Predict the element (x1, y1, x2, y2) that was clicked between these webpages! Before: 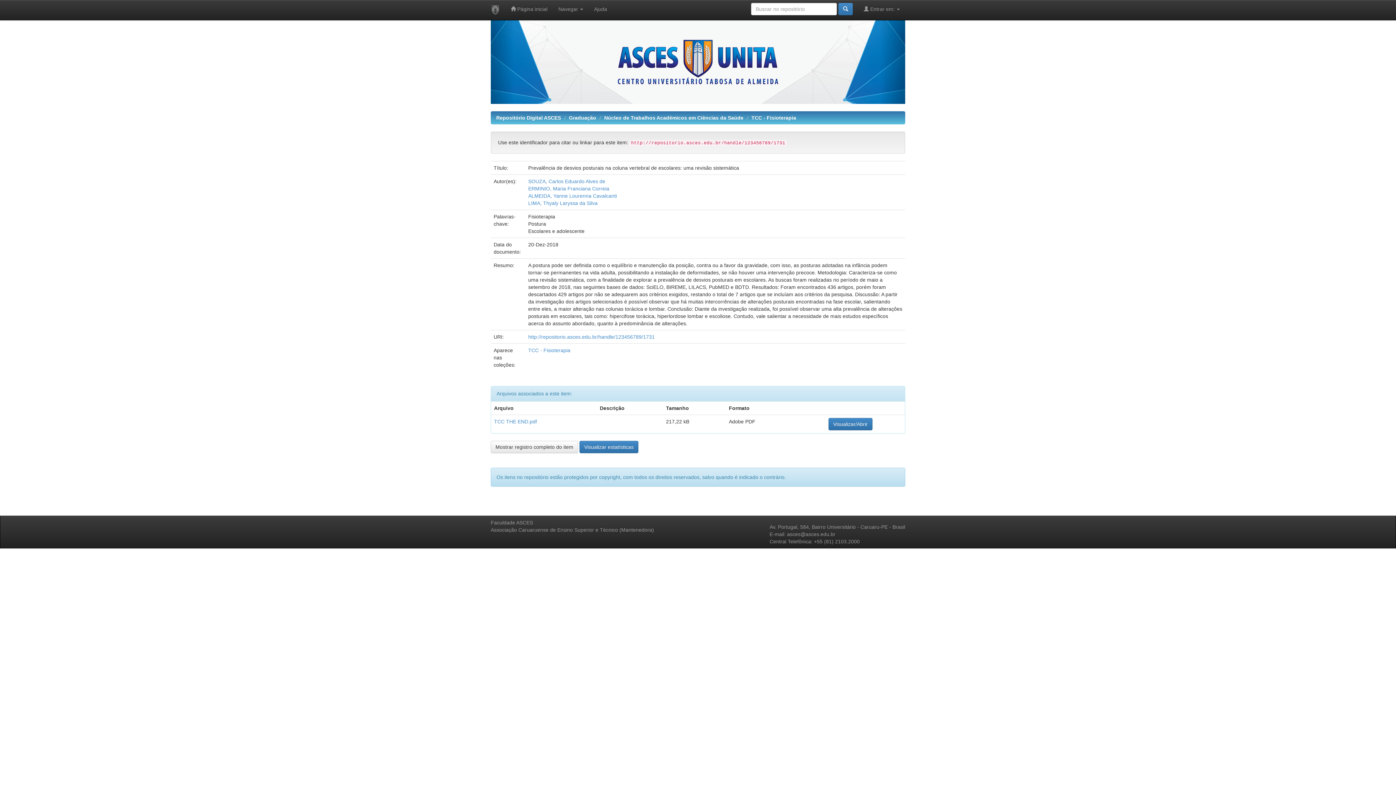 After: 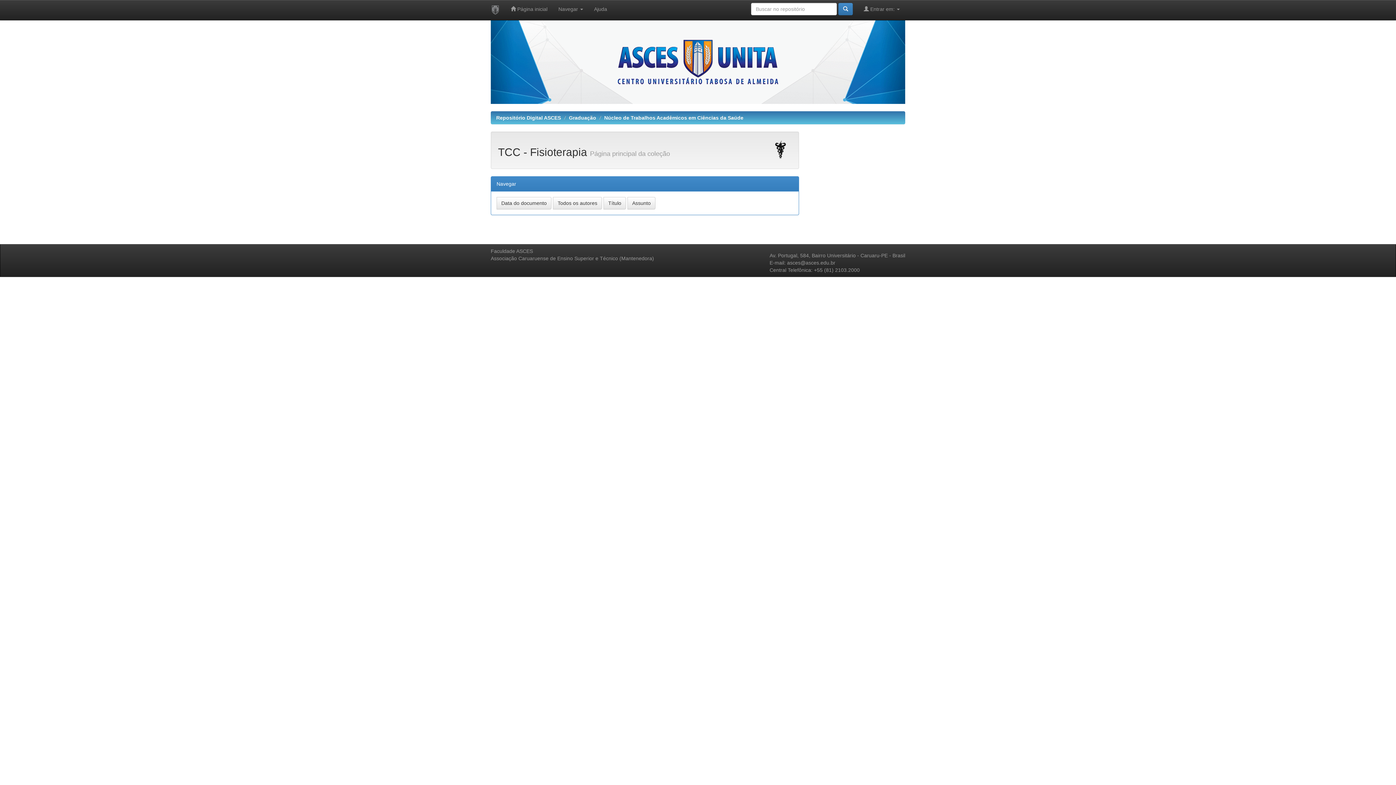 Action: bbox: (751, 114, 796, 120) label: TCC - Fisioterapia